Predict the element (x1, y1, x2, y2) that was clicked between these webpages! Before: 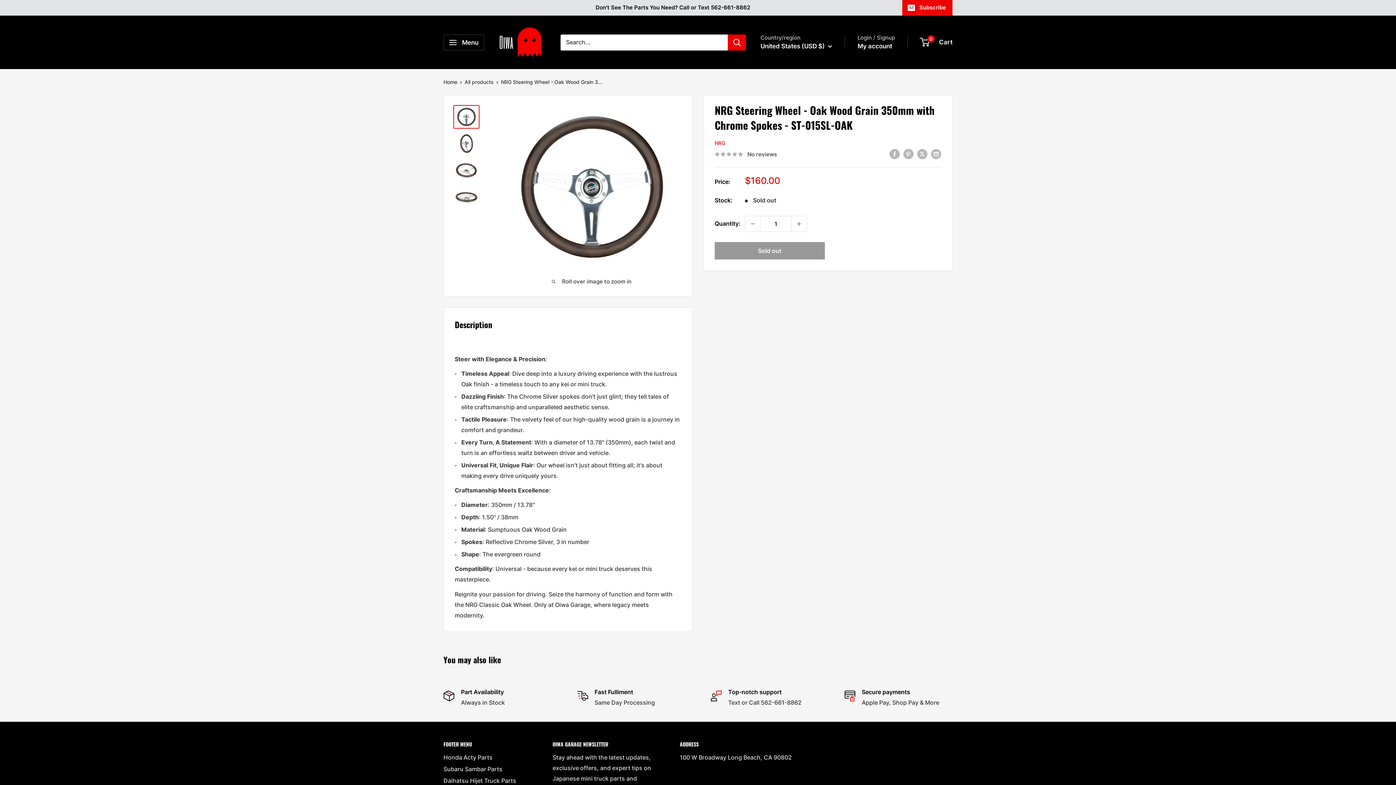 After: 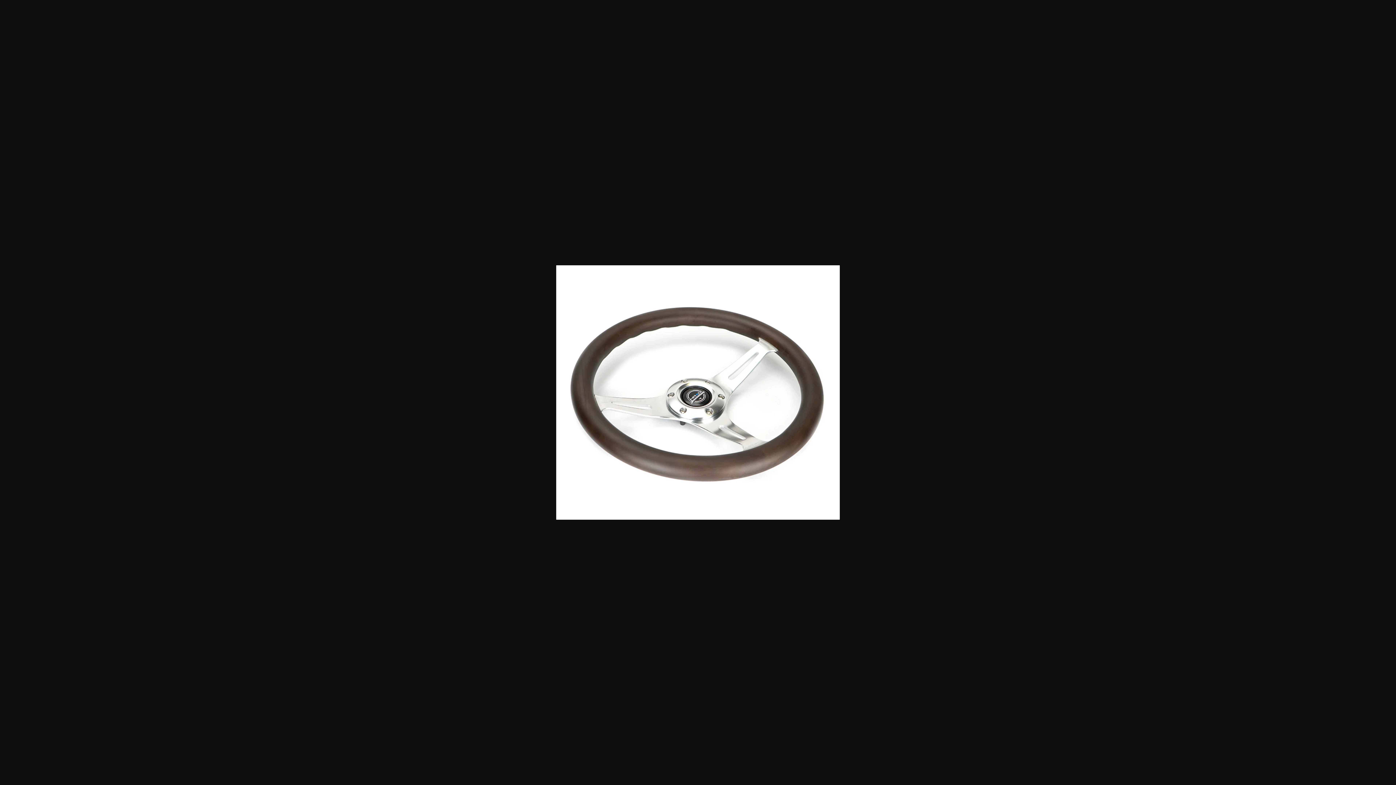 Action: bbox: (453, 158, 479, 182)